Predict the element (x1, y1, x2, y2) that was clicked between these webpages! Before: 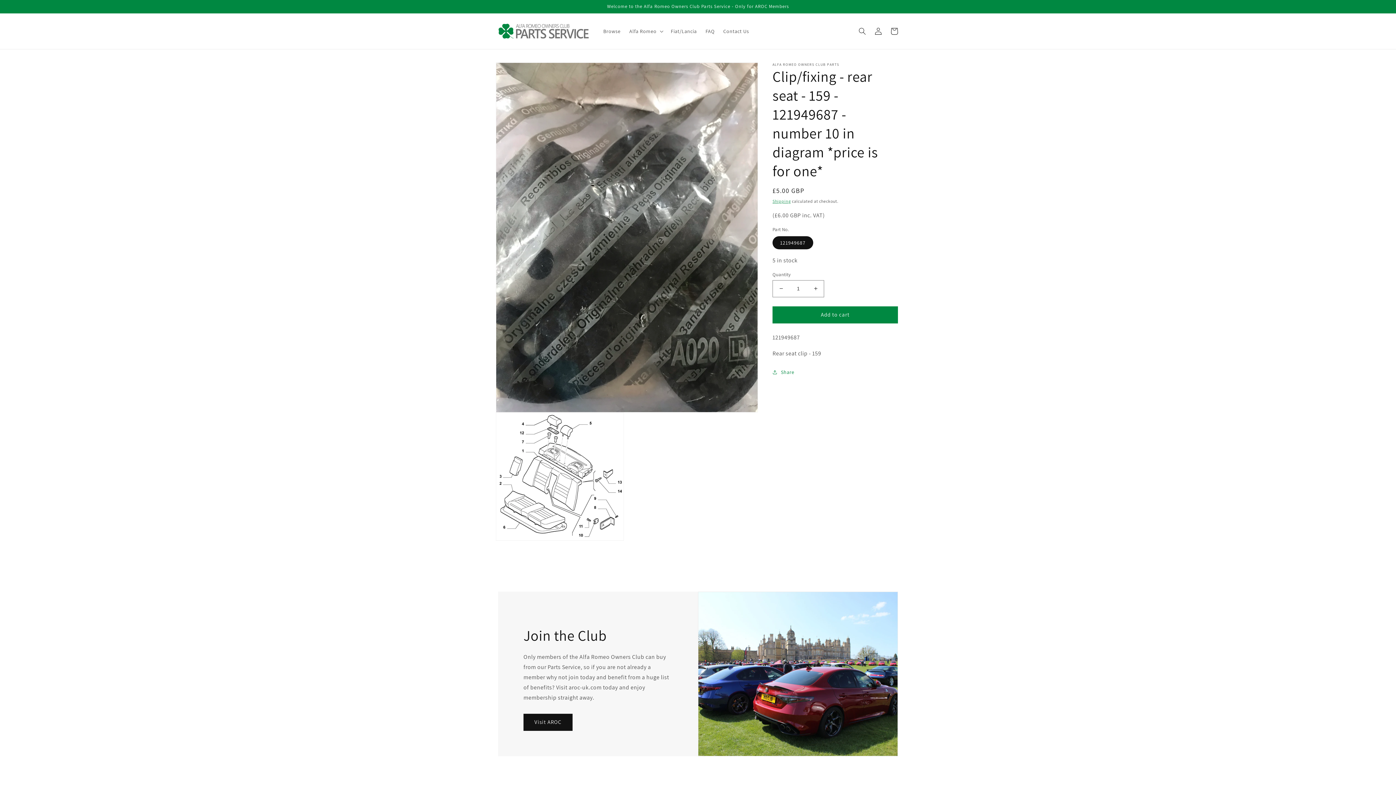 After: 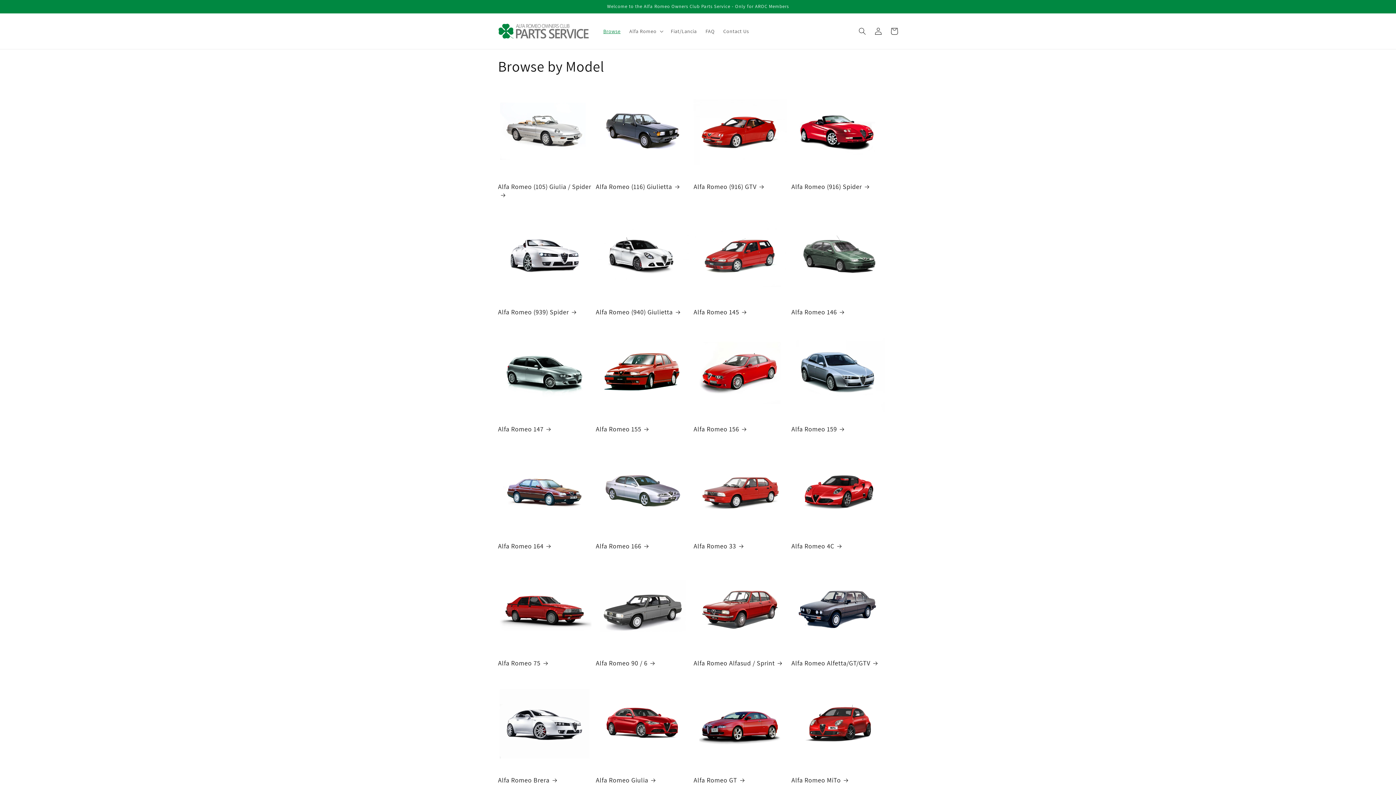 Action: bbox: (599, 23, 625, 38) label: Browse